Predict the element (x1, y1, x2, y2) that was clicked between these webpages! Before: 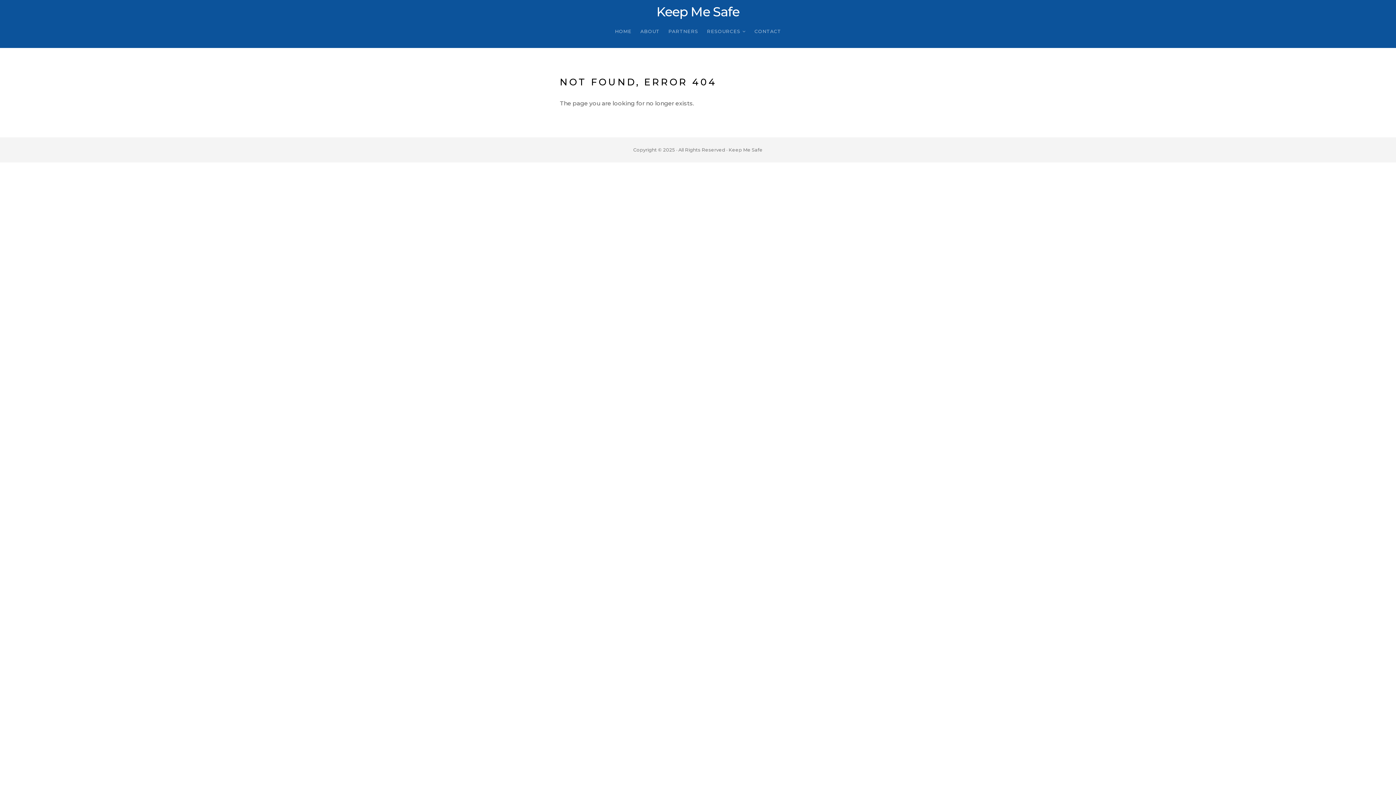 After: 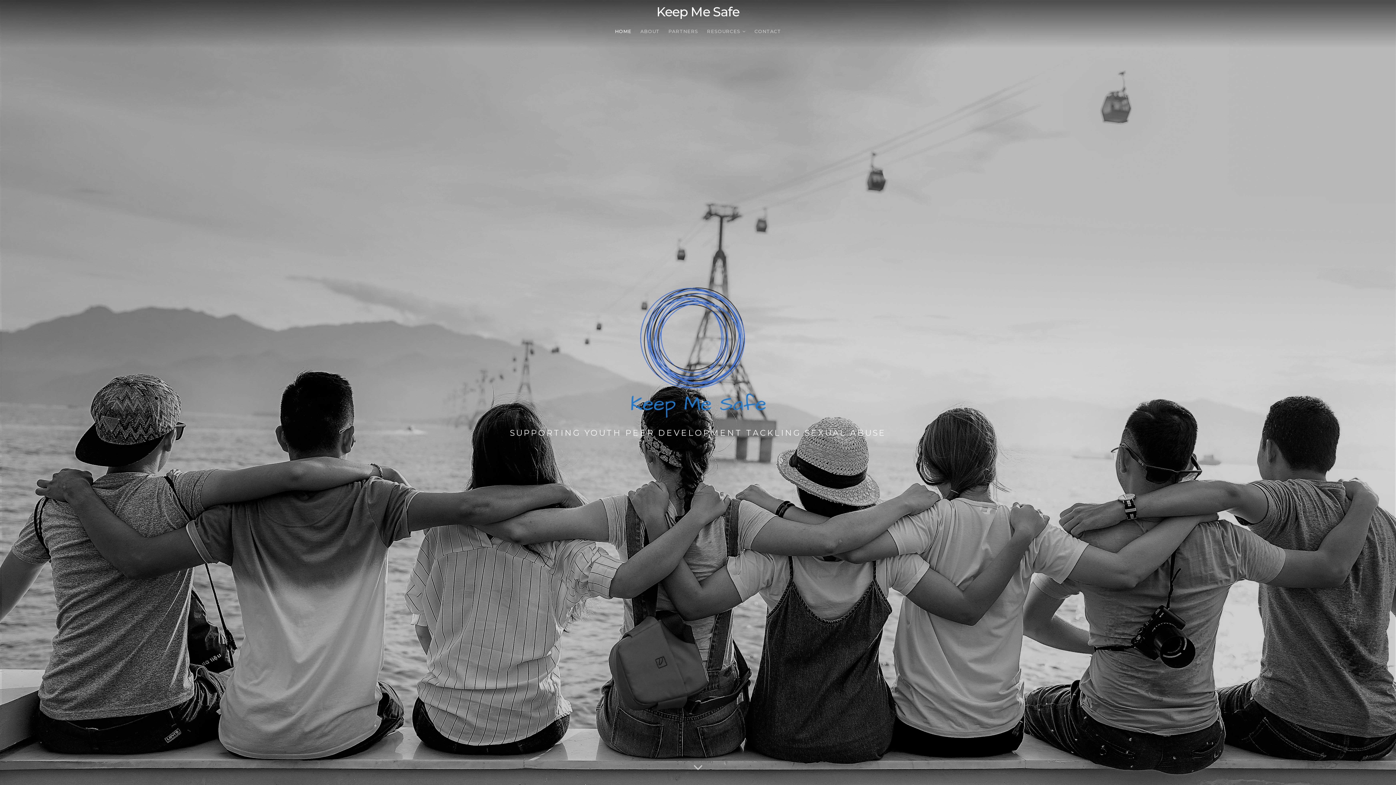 Action: bbox: (656, 4, 739, 19) label: Keep Me Safe